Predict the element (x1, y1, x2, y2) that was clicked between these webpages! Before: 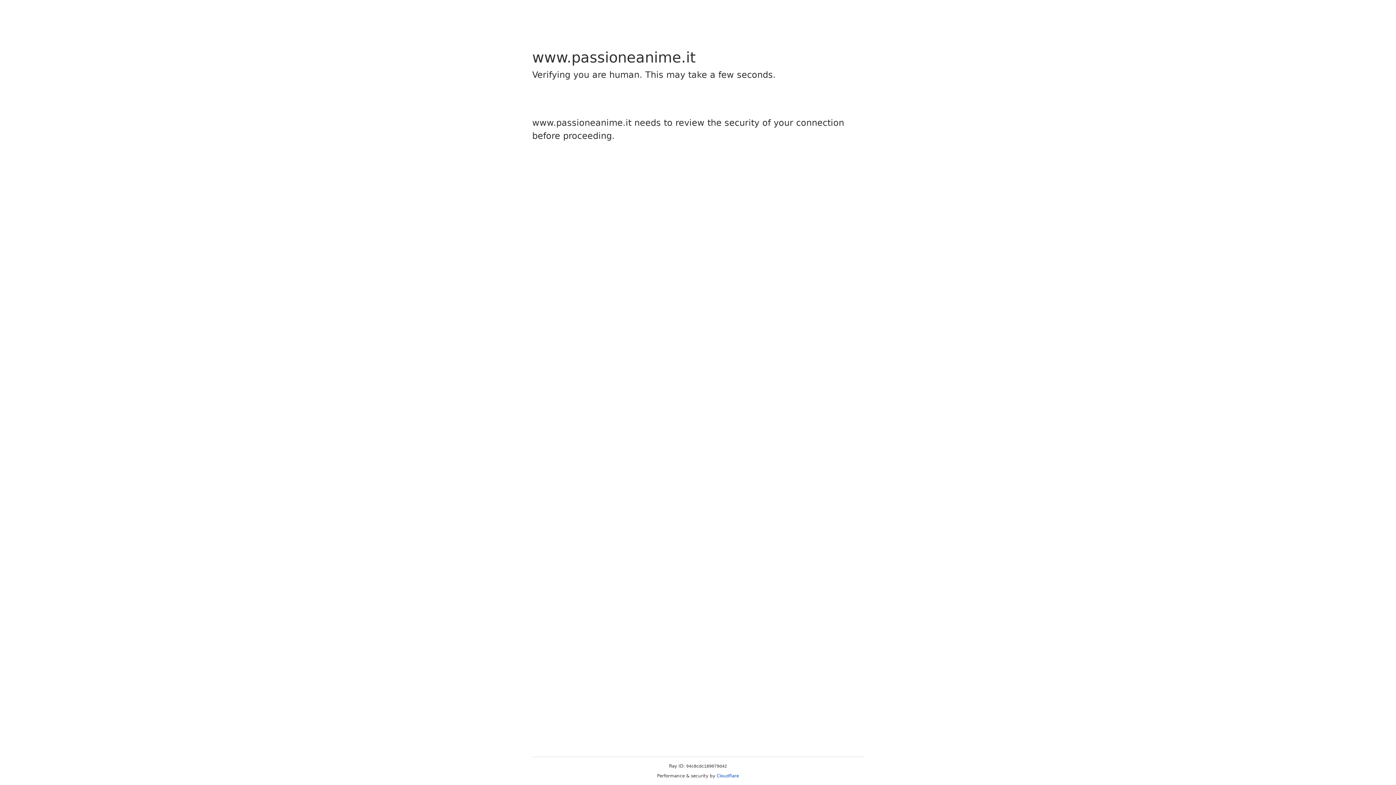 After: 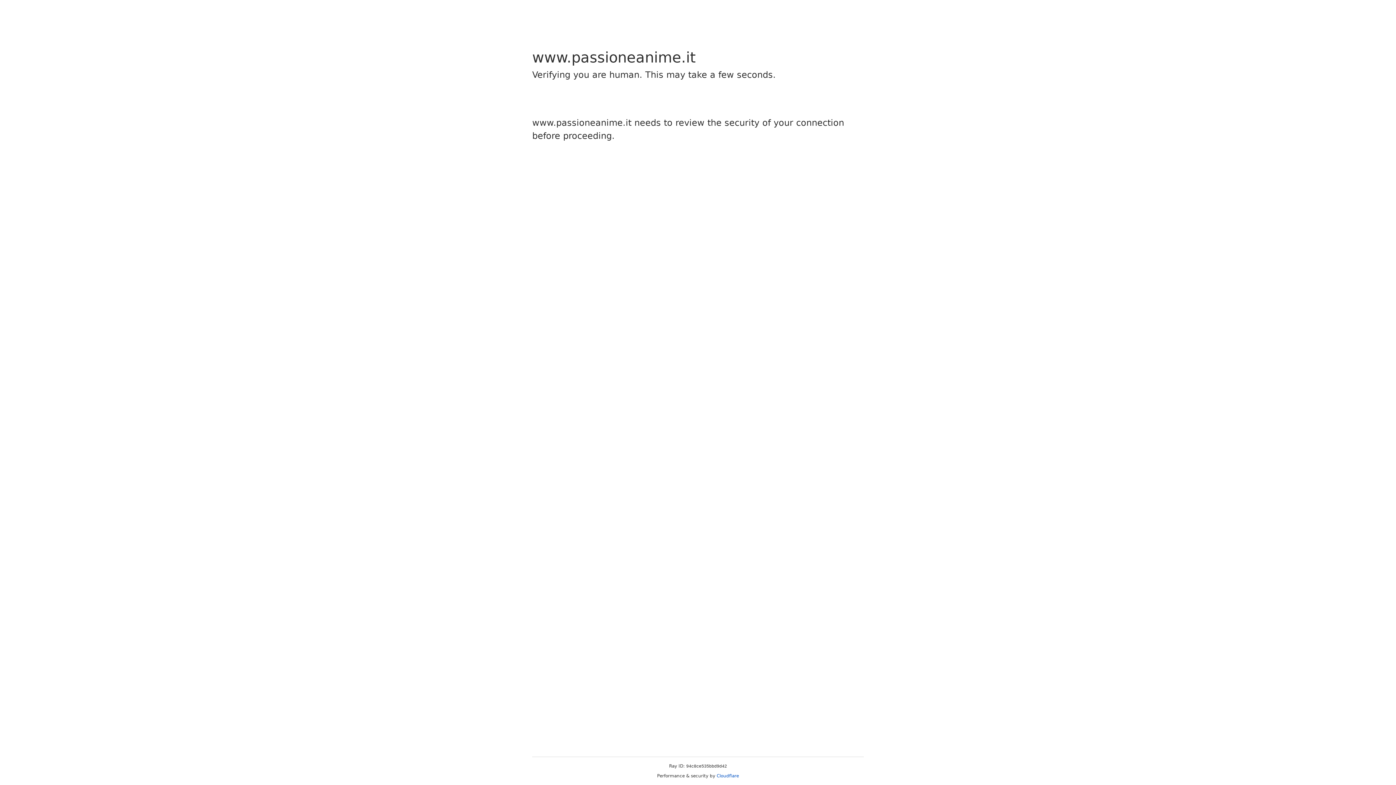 Action: bbox: (716, 773, 739, 778) label: Cloudflare